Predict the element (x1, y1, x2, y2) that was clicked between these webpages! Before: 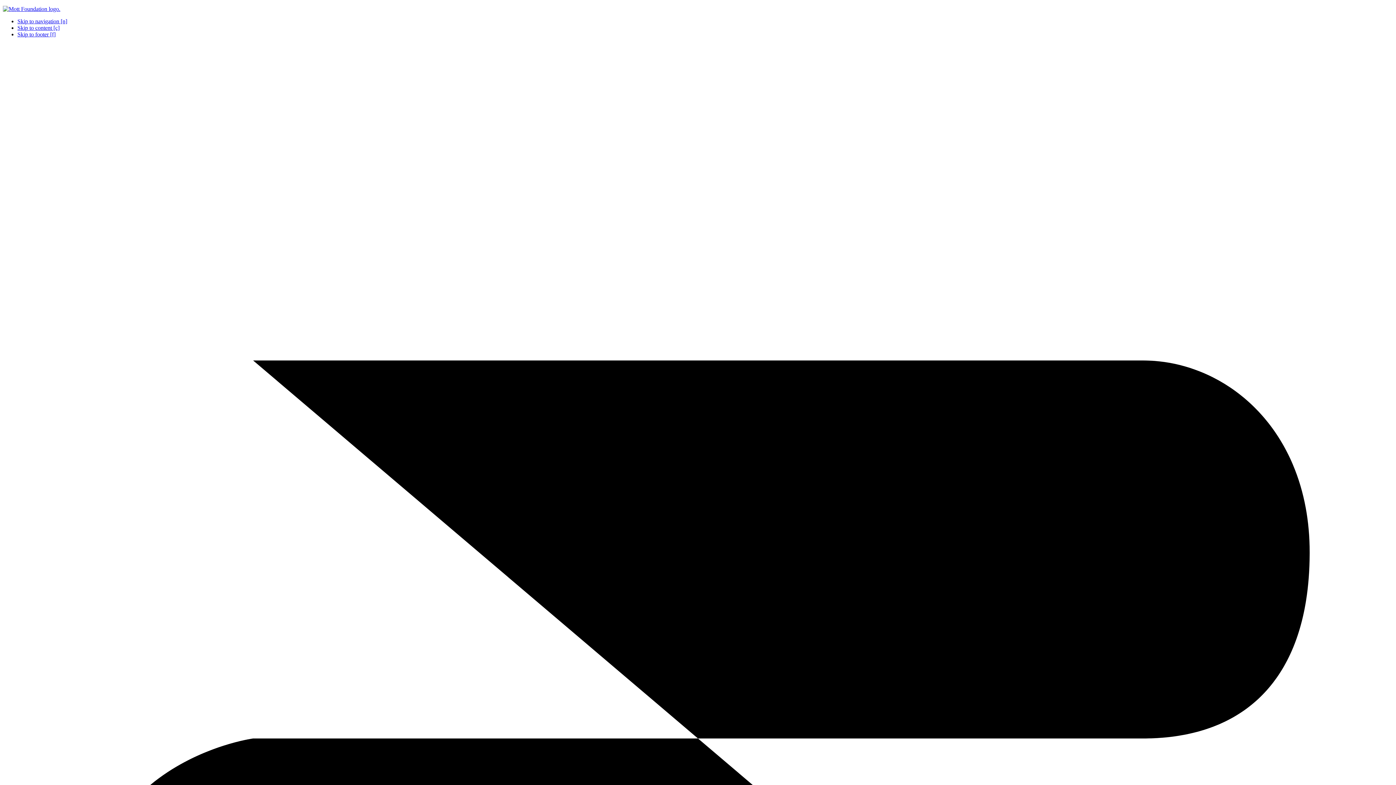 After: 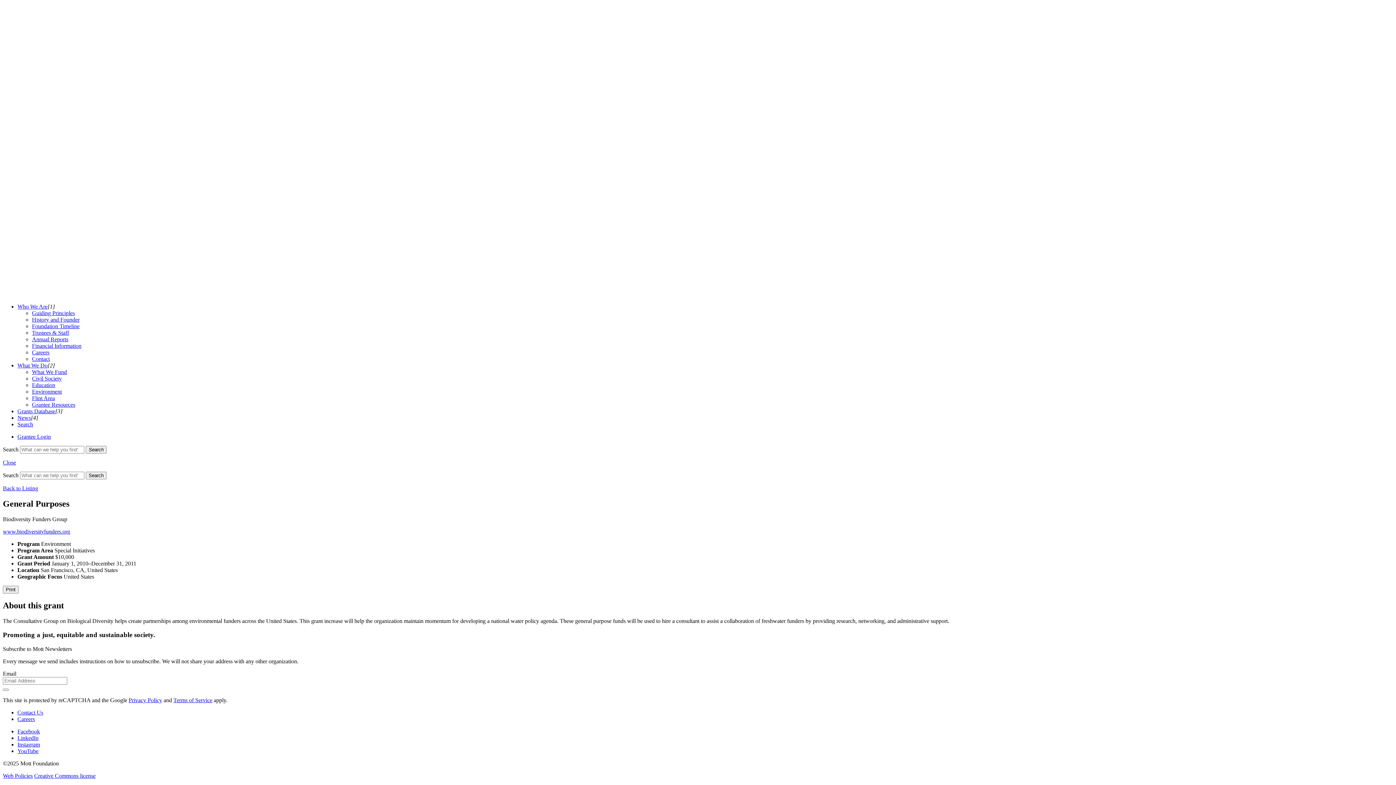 Action: bbox: (17, 18, 67, 24) label: Skip to navigation [n]